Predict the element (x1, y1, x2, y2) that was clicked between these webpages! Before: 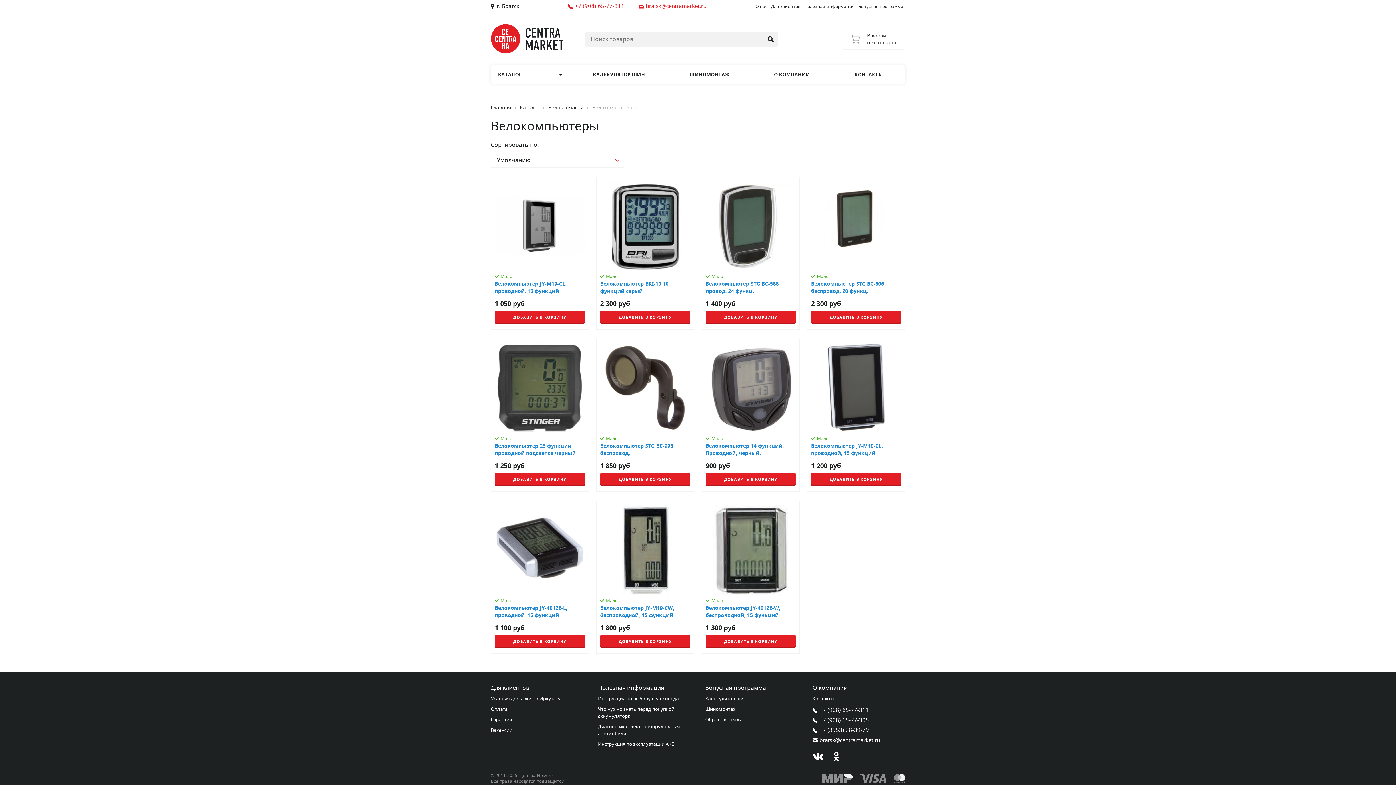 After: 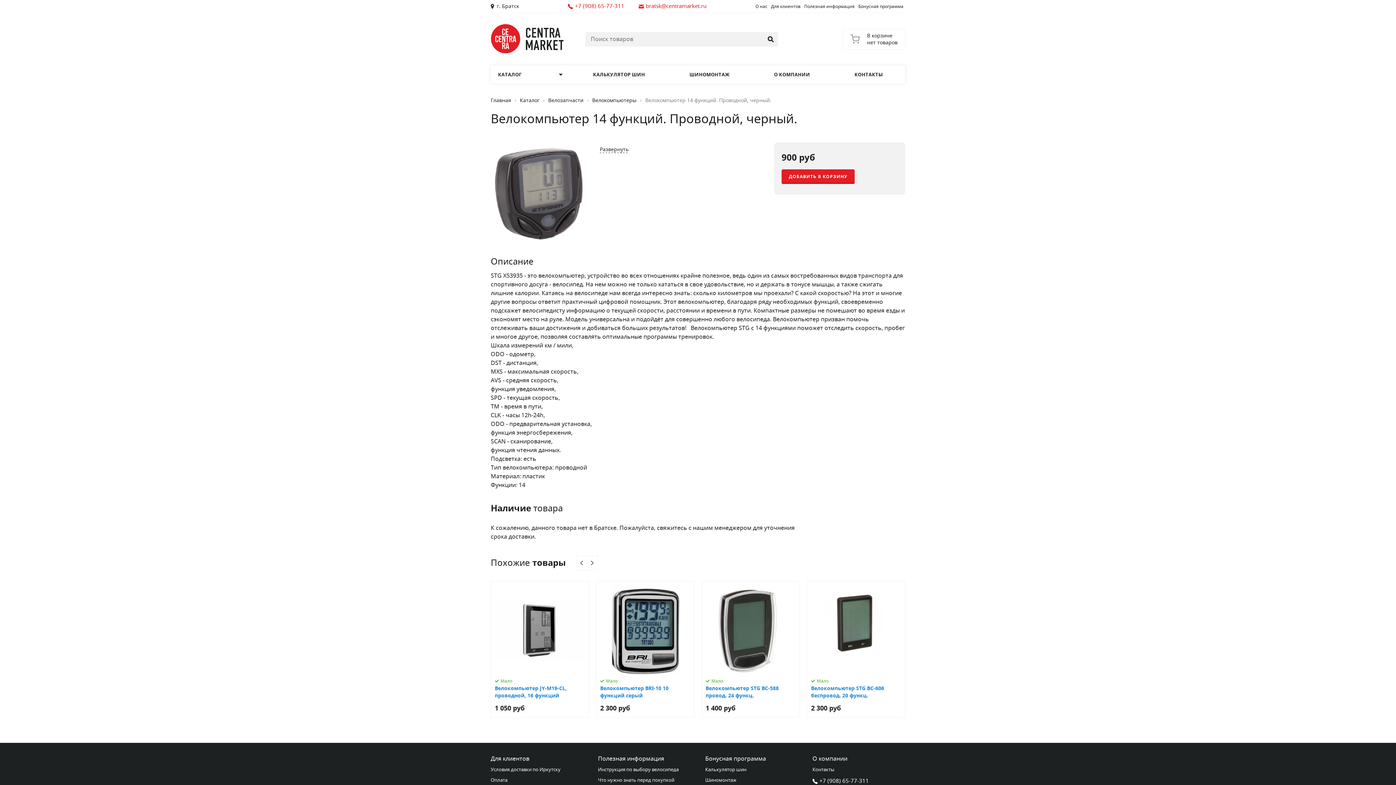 Action: bbox: (698, 338, 803, 492) label: Велокомпьютер 14 функций. Проводной, черный.